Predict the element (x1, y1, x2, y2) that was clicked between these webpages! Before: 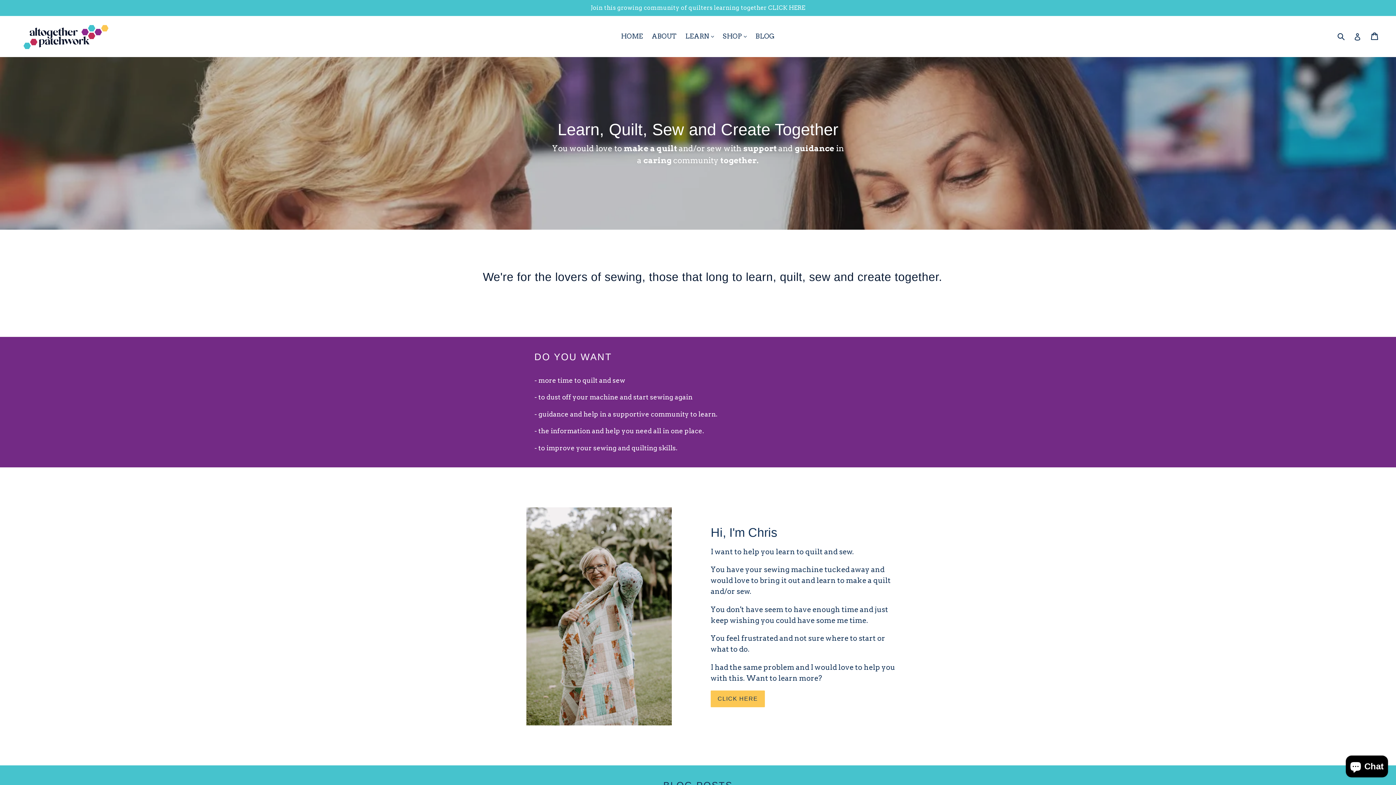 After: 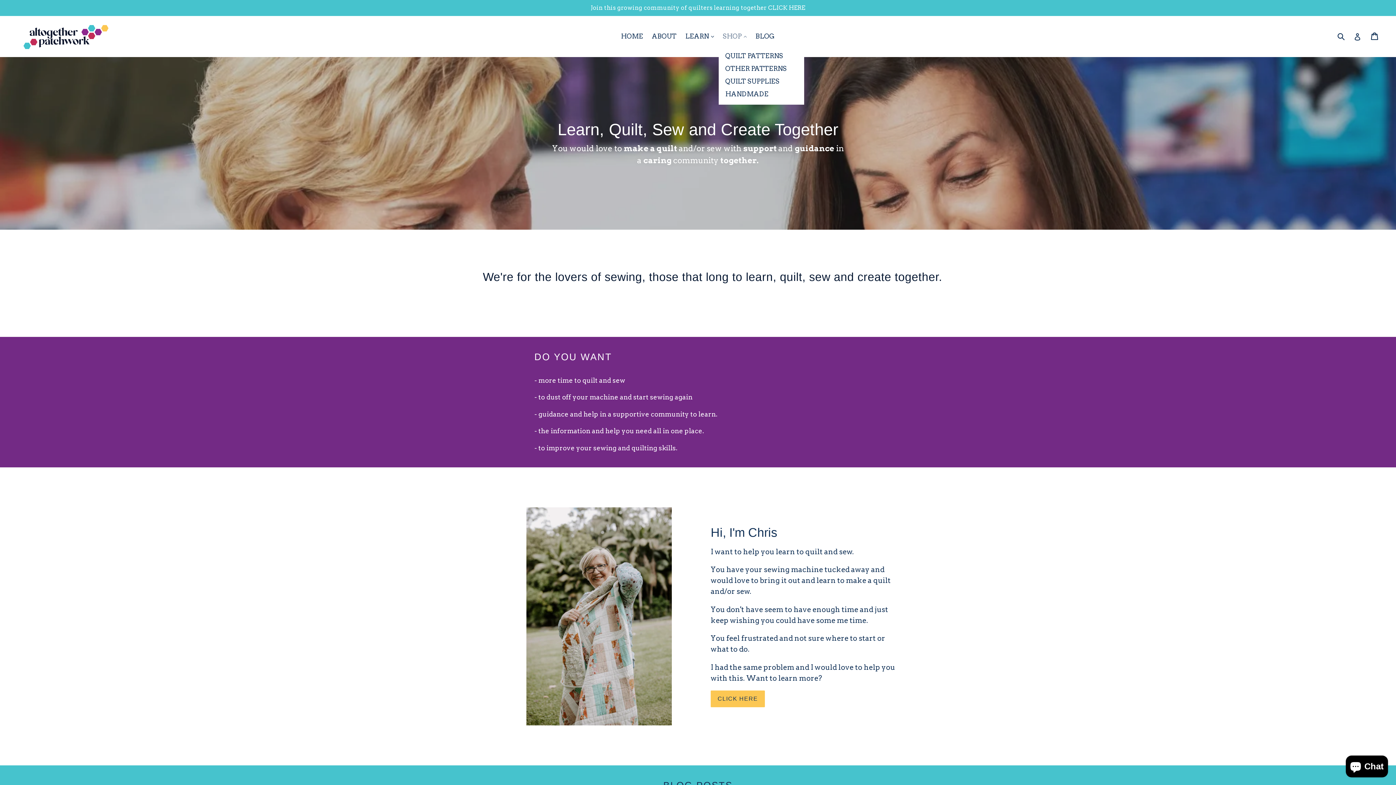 Action: label: SHOP 
expand bbox: (719, 30, 750, 42)